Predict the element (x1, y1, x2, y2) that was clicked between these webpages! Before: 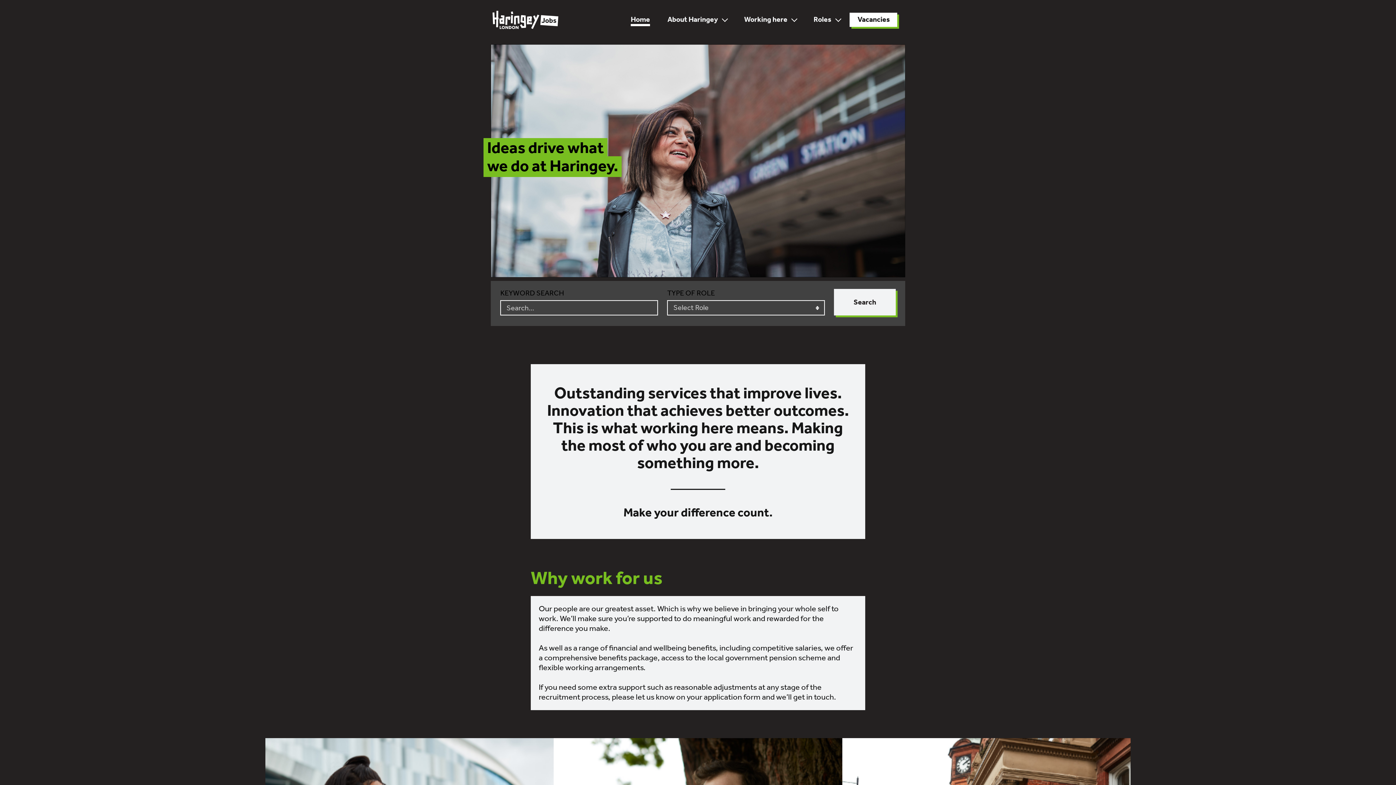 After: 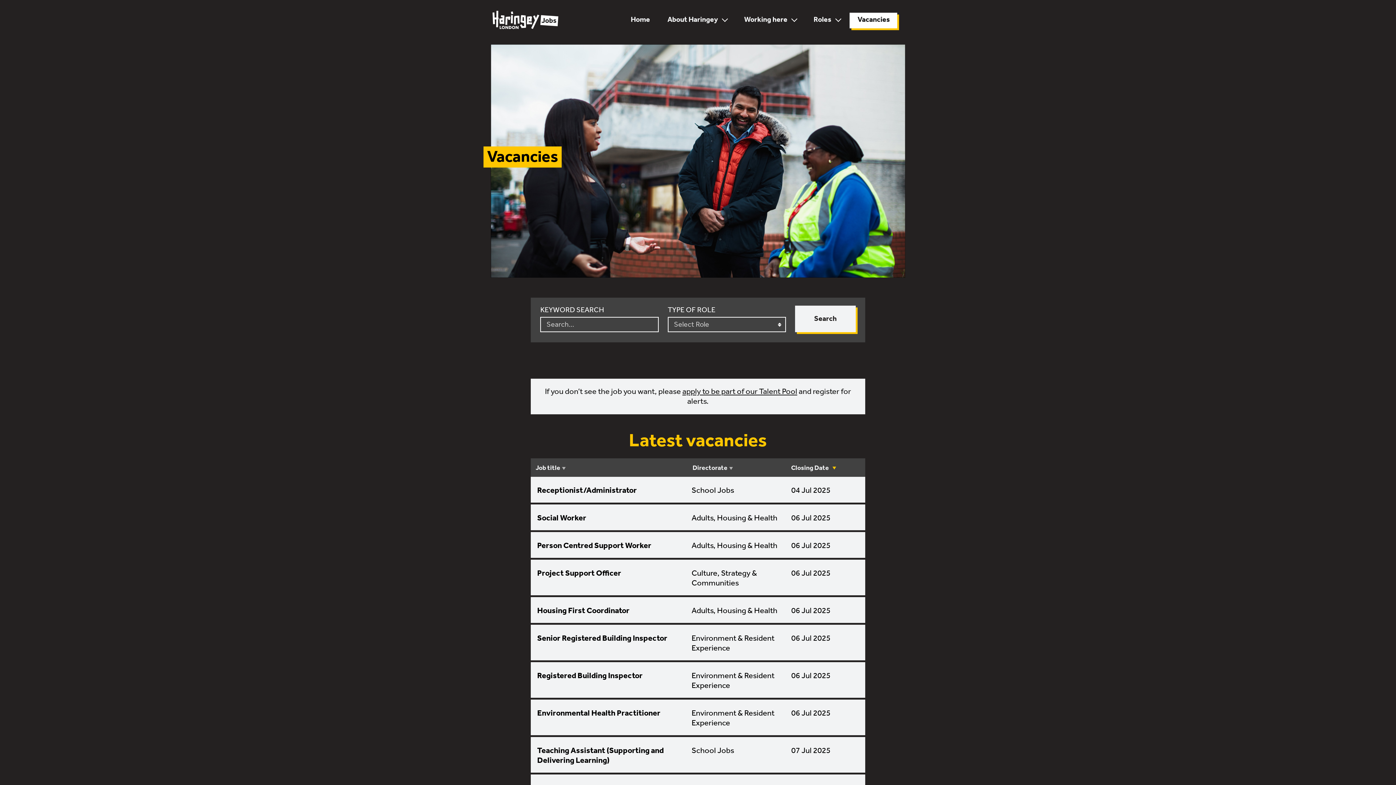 Action: bbox: (849, 12, 897, 27) label: Vacancies